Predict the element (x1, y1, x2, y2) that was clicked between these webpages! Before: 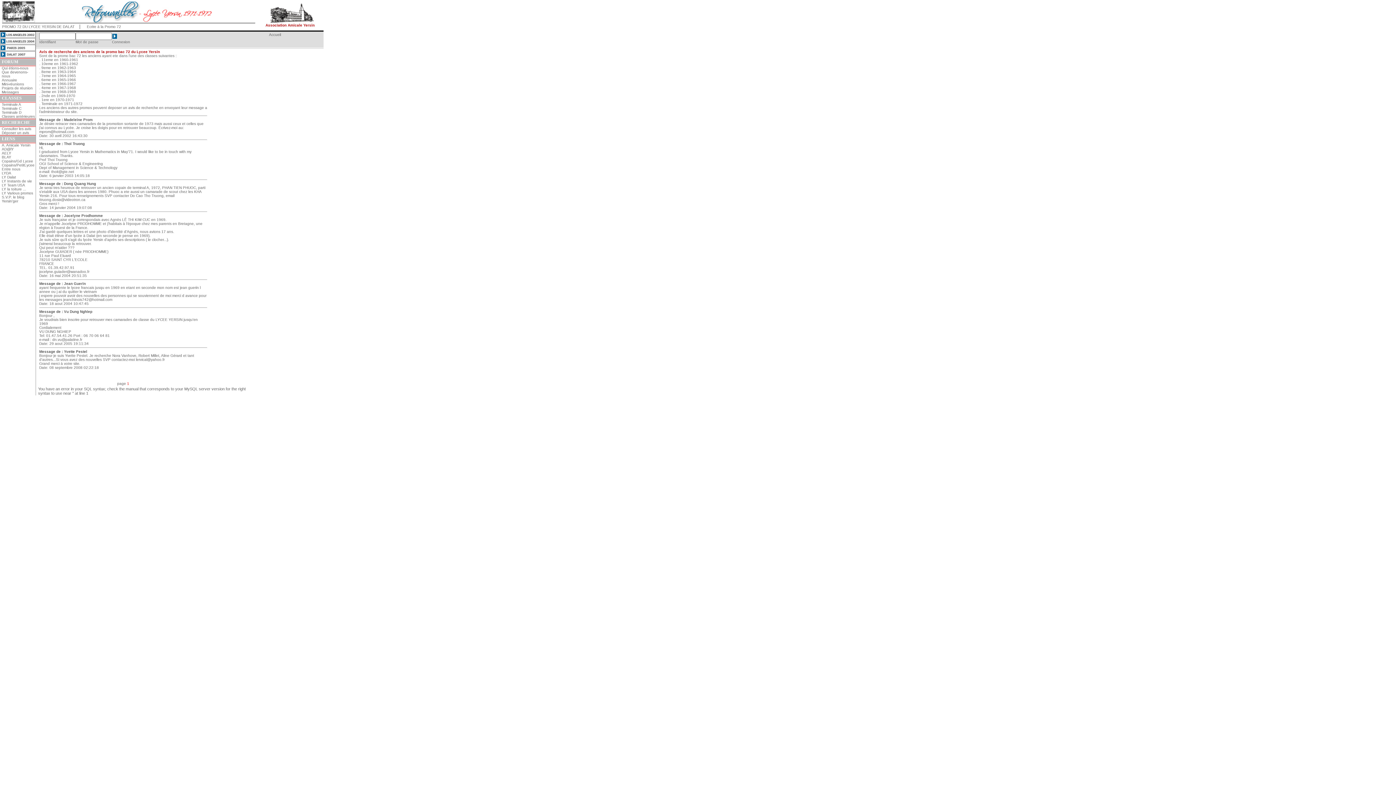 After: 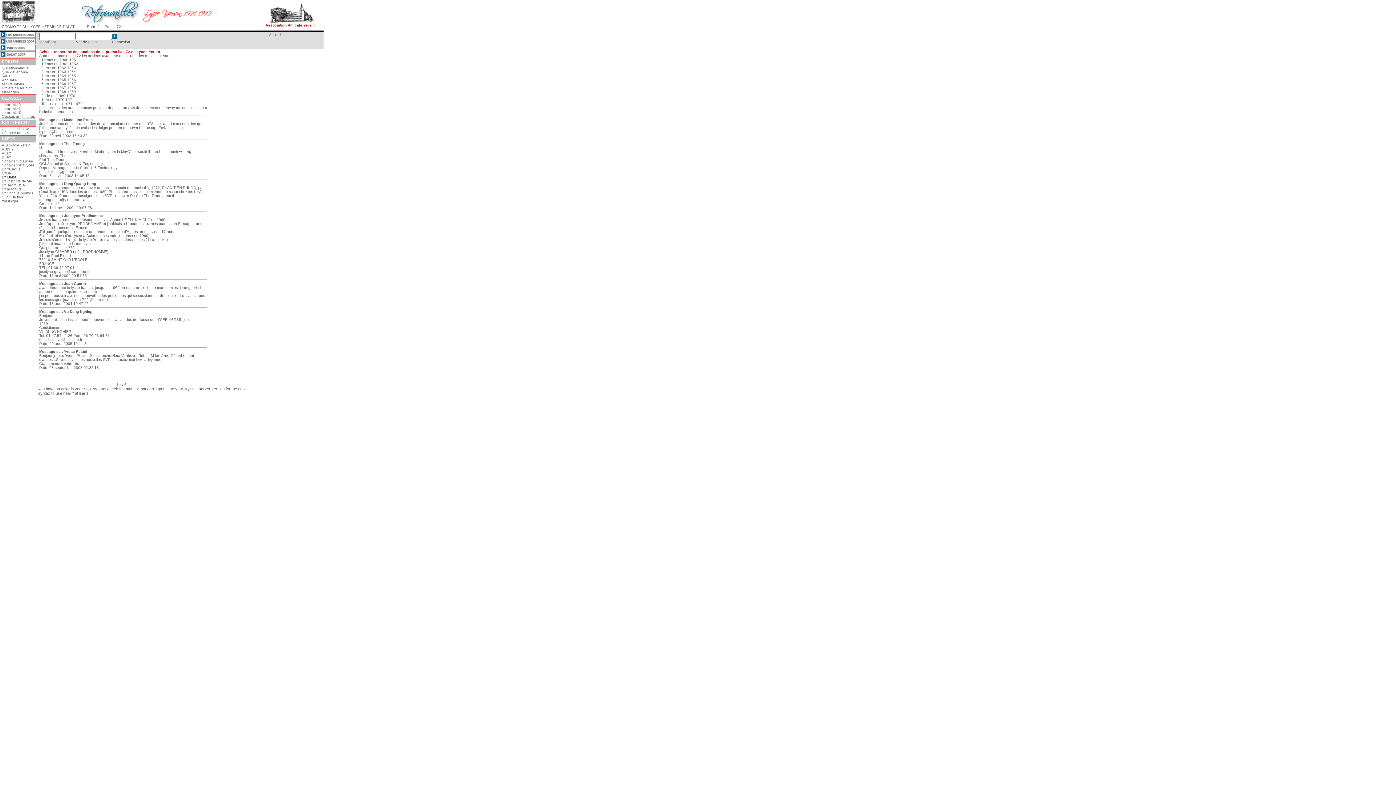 Action: bbox: (1, 175, 16, 179) label: LY Dalat